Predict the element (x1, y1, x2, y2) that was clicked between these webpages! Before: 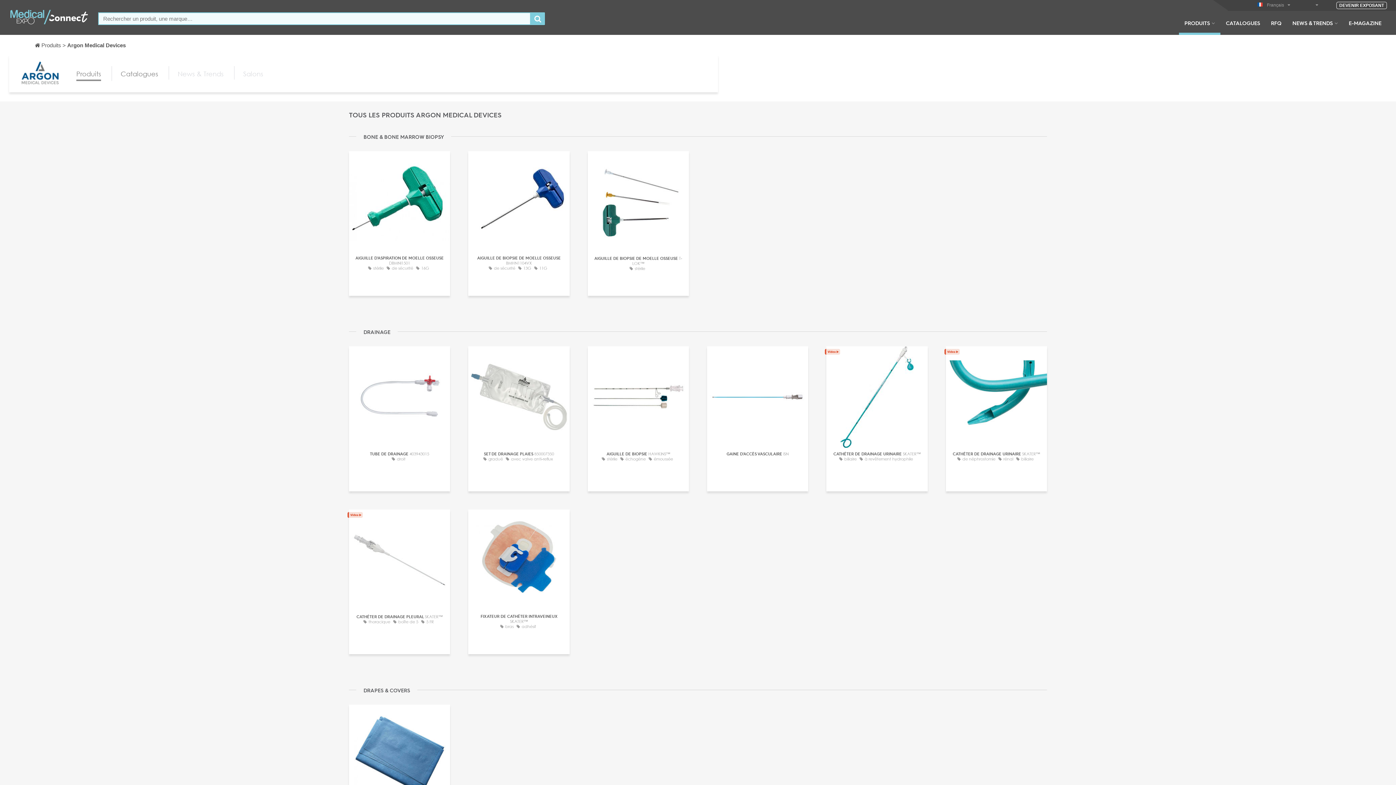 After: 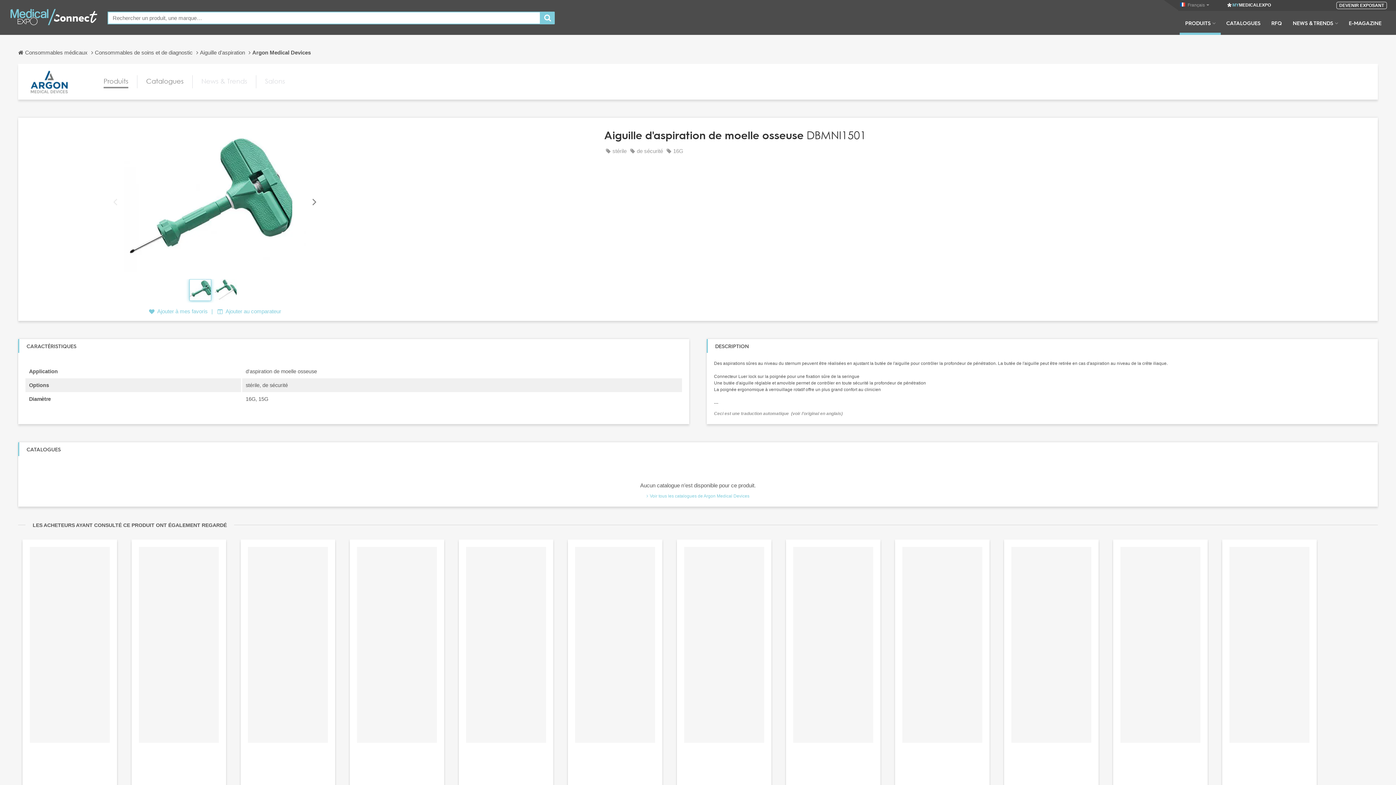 Action: label: AIGUILLE D'ASPIRATION DE MOELLE OSSEUSE DBMNI1501
stérile de sécurité 16G bbox: (352, 256, 446, 271)